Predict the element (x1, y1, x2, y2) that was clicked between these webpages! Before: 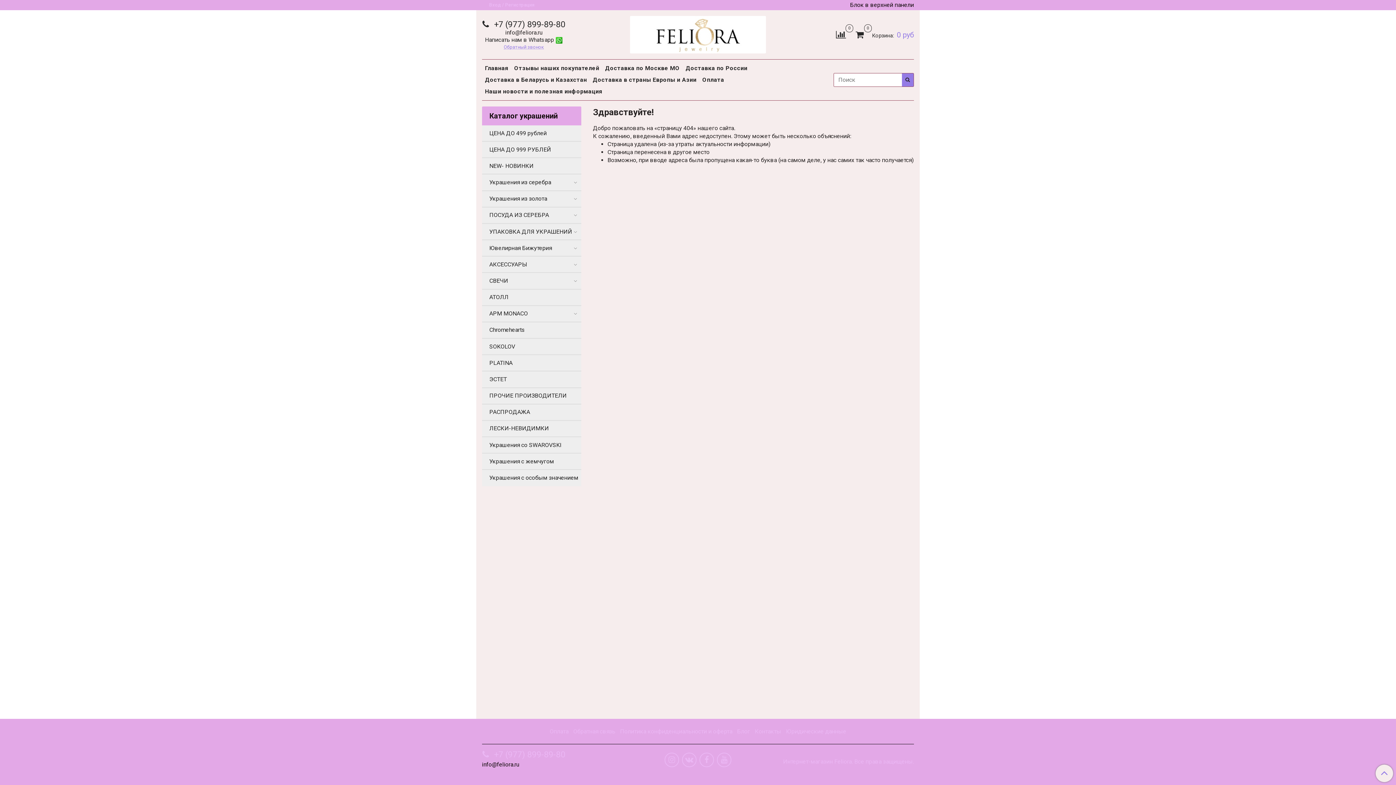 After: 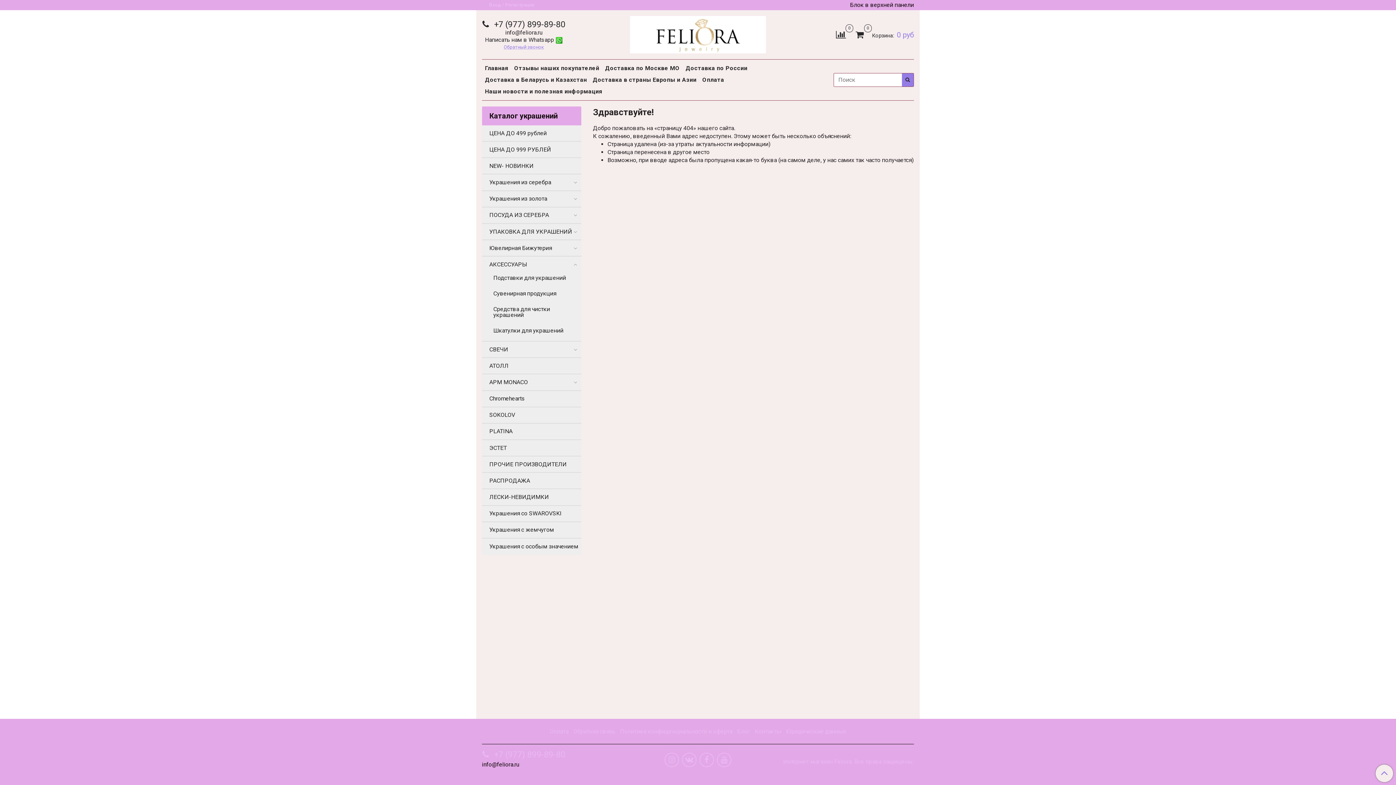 Action: bbox: (572, 261, 578, 267)